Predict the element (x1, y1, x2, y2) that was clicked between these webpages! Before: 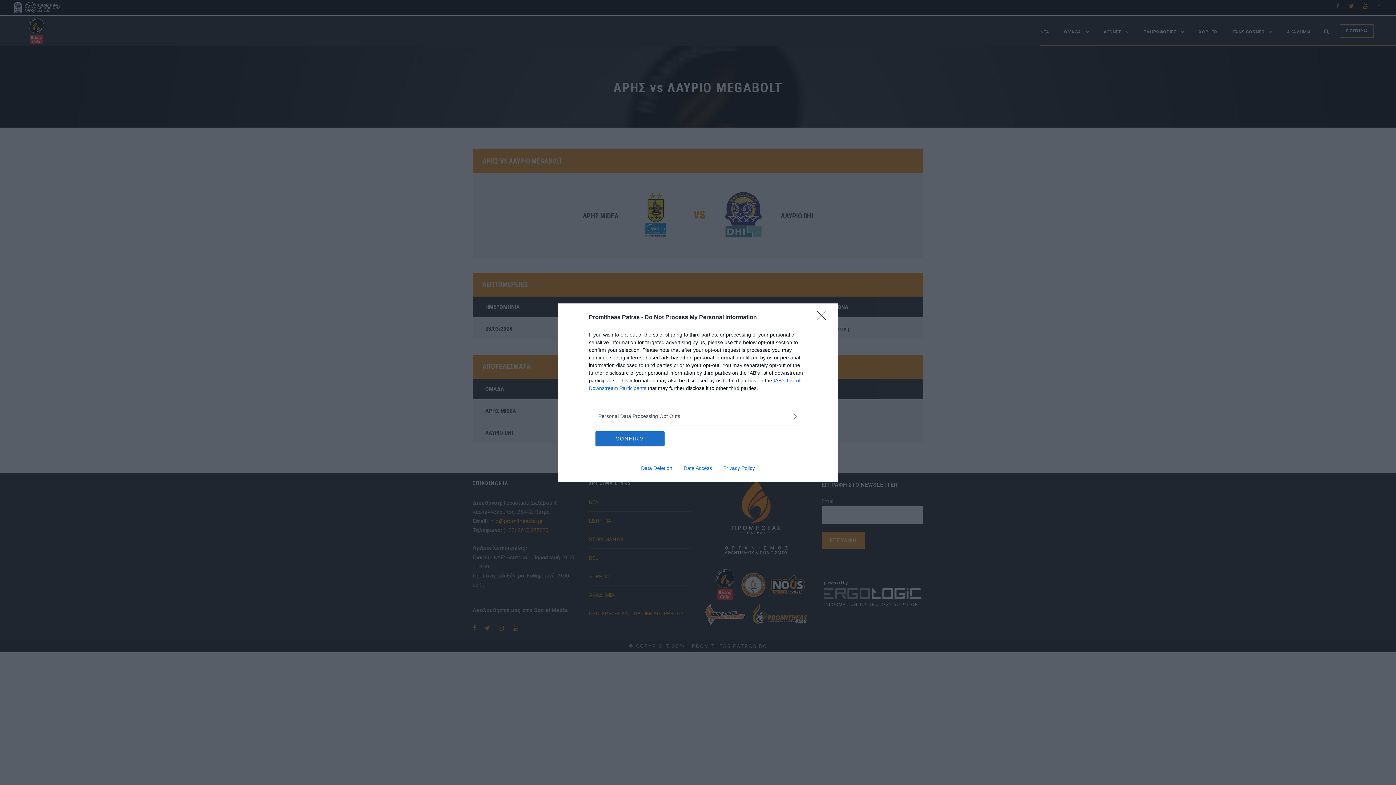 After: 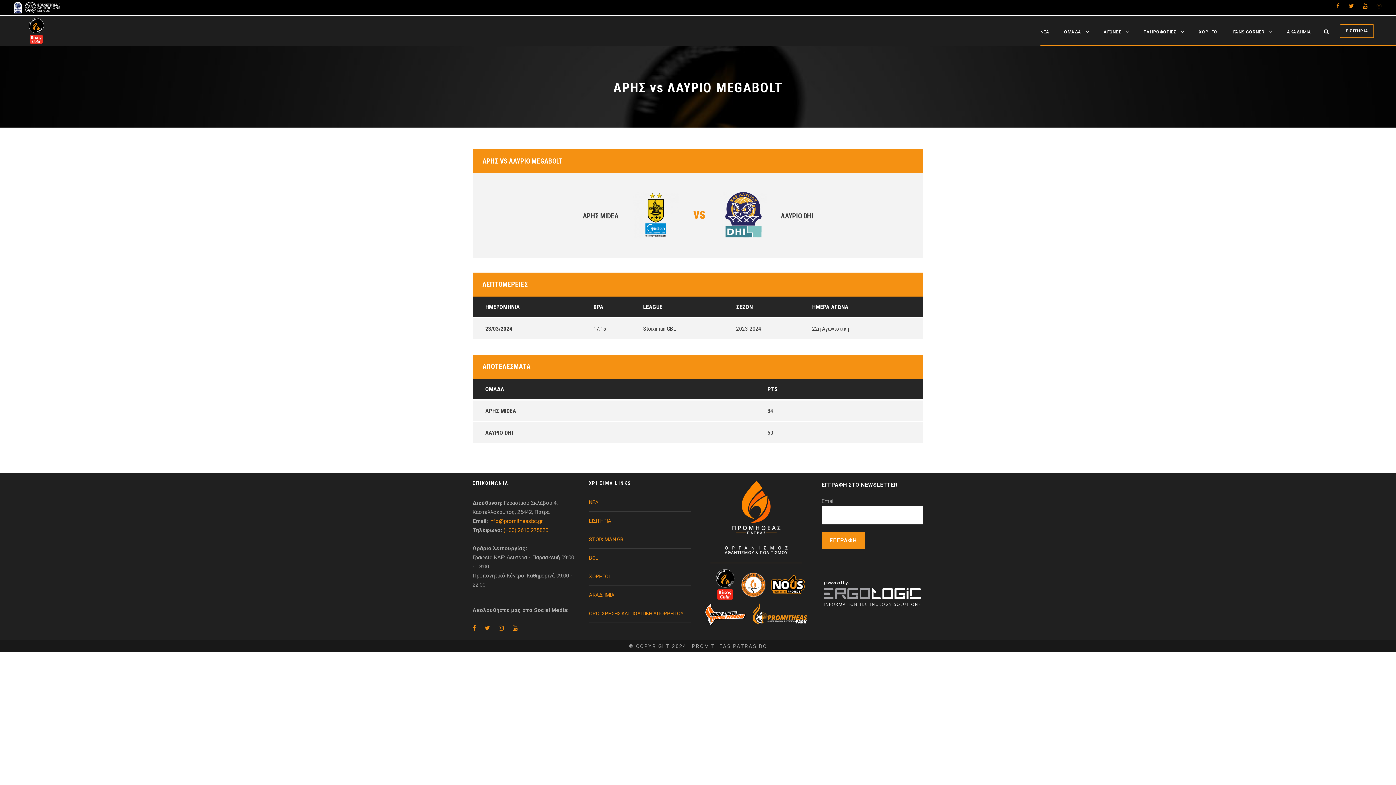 Action: label: Close bbox: (817, 310, 830, 324)